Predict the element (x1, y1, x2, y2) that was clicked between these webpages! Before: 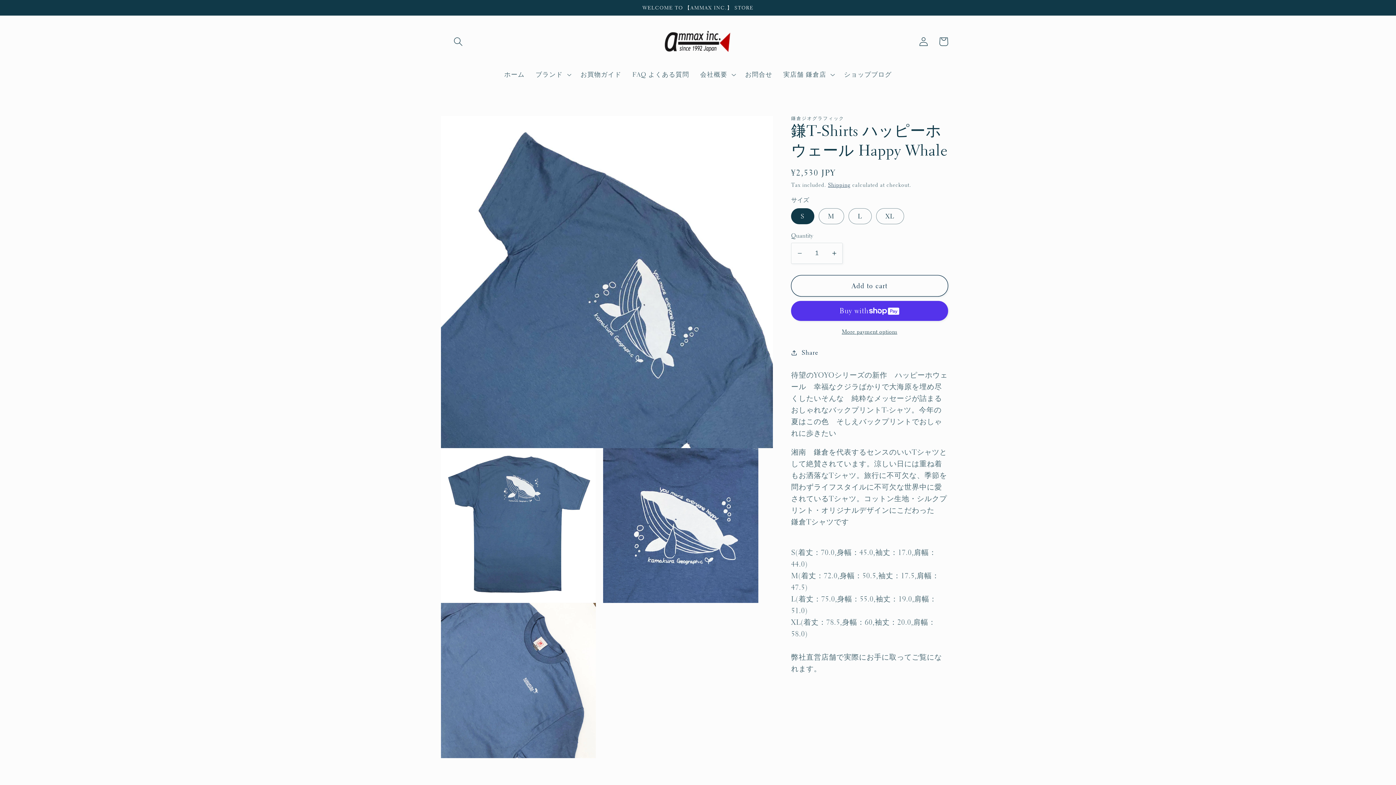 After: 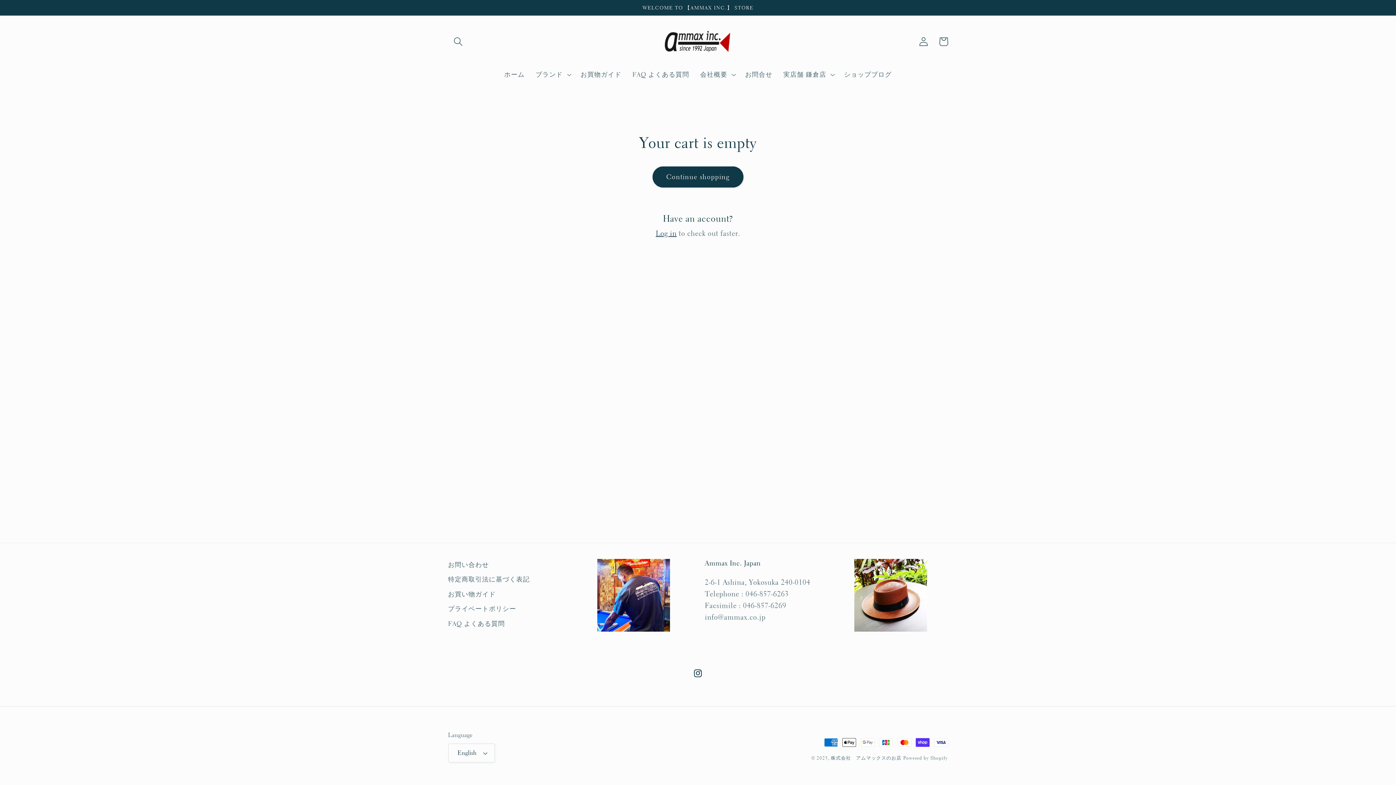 Action: label: Cart bbox: (933, 31, 953, 51)